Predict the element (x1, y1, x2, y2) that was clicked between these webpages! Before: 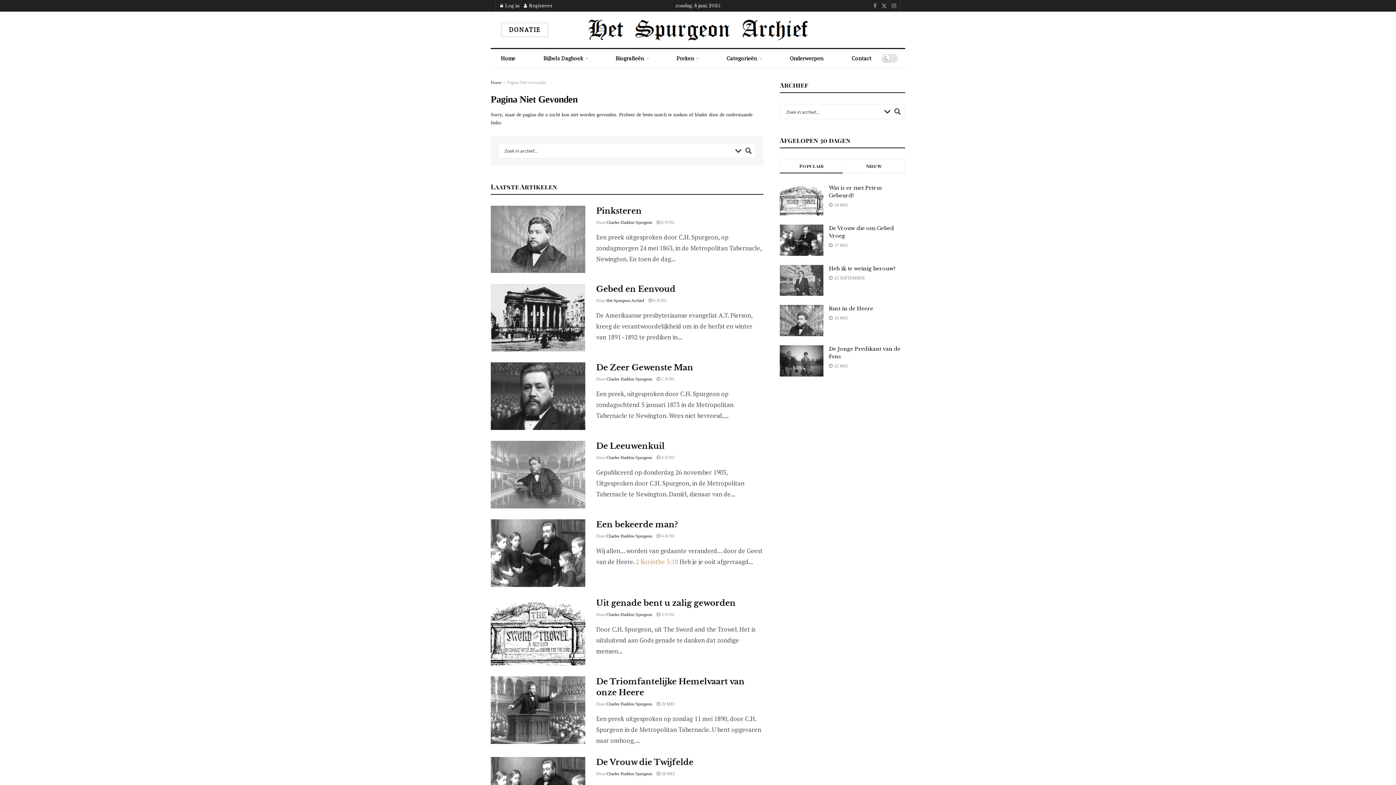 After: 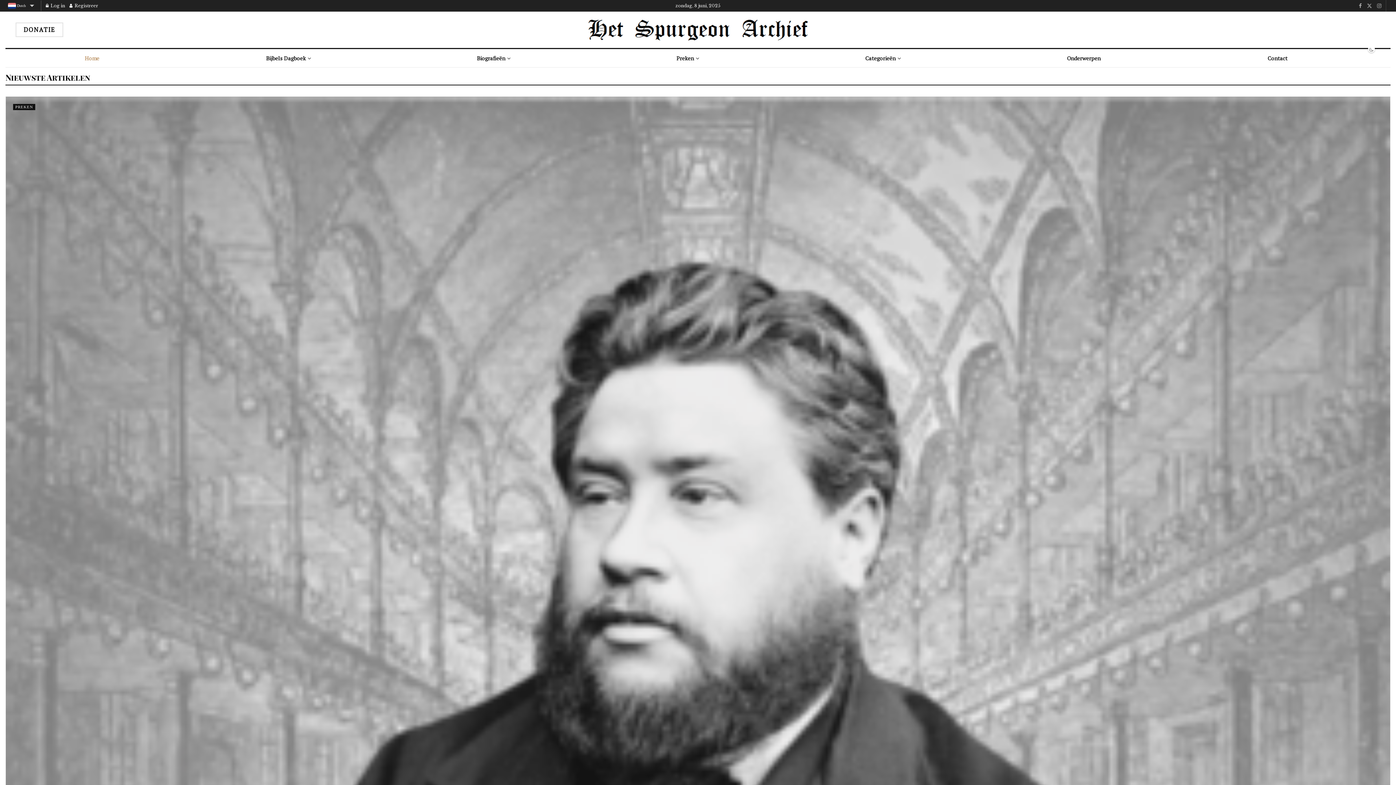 Action: bbox: (587, 18, 808, 41) label: Visit Homepage